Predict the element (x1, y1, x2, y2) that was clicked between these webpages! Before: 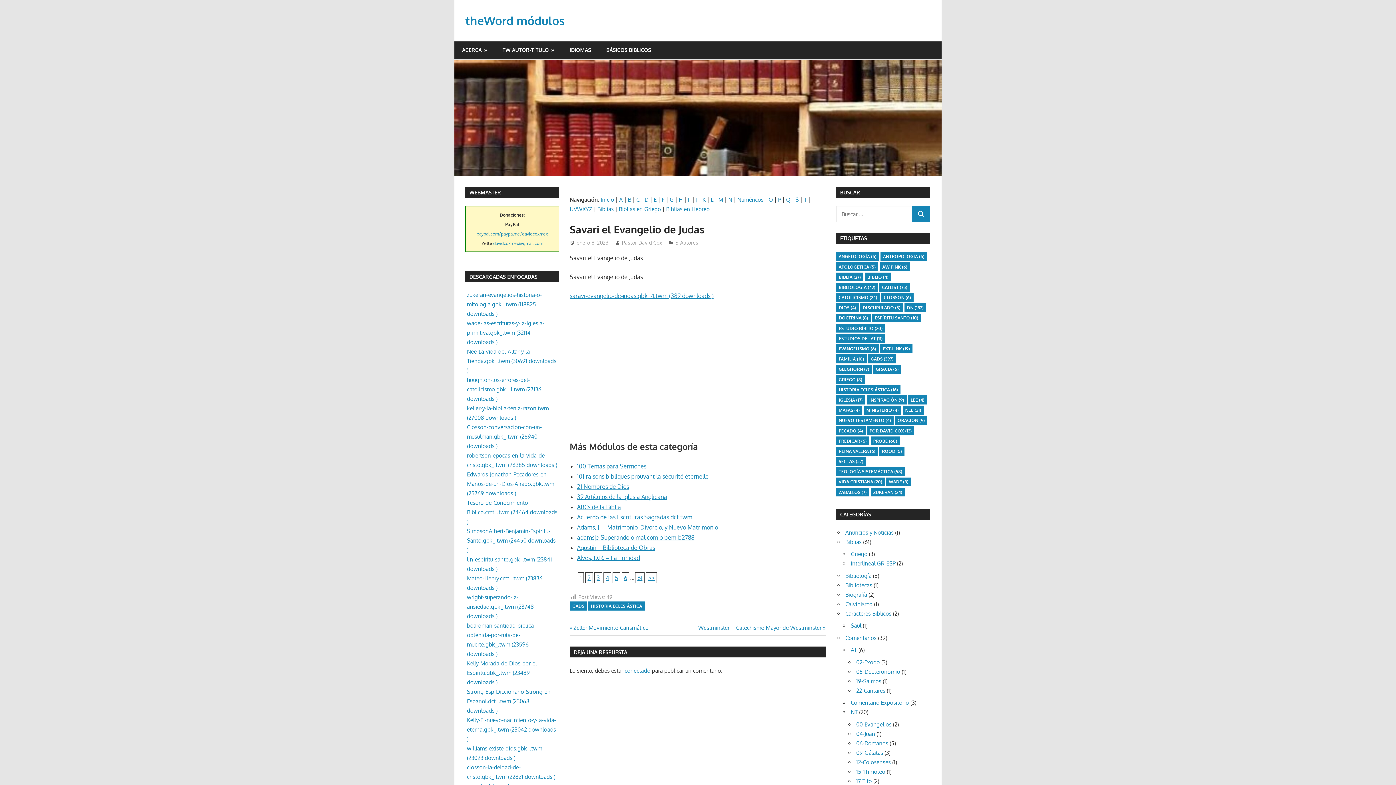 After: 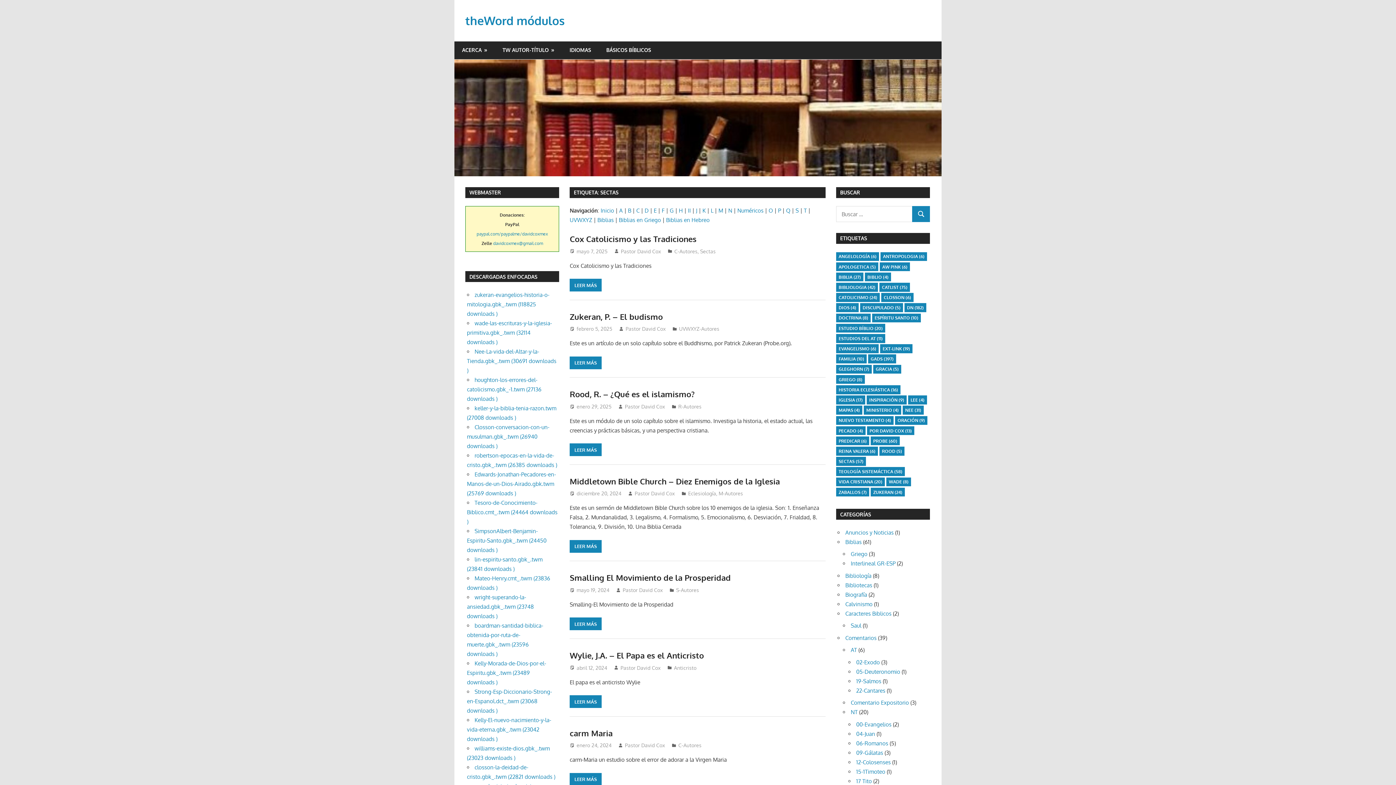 Action: label: Sectas (57 elementos) bbox: (836, 457, 866, 466)